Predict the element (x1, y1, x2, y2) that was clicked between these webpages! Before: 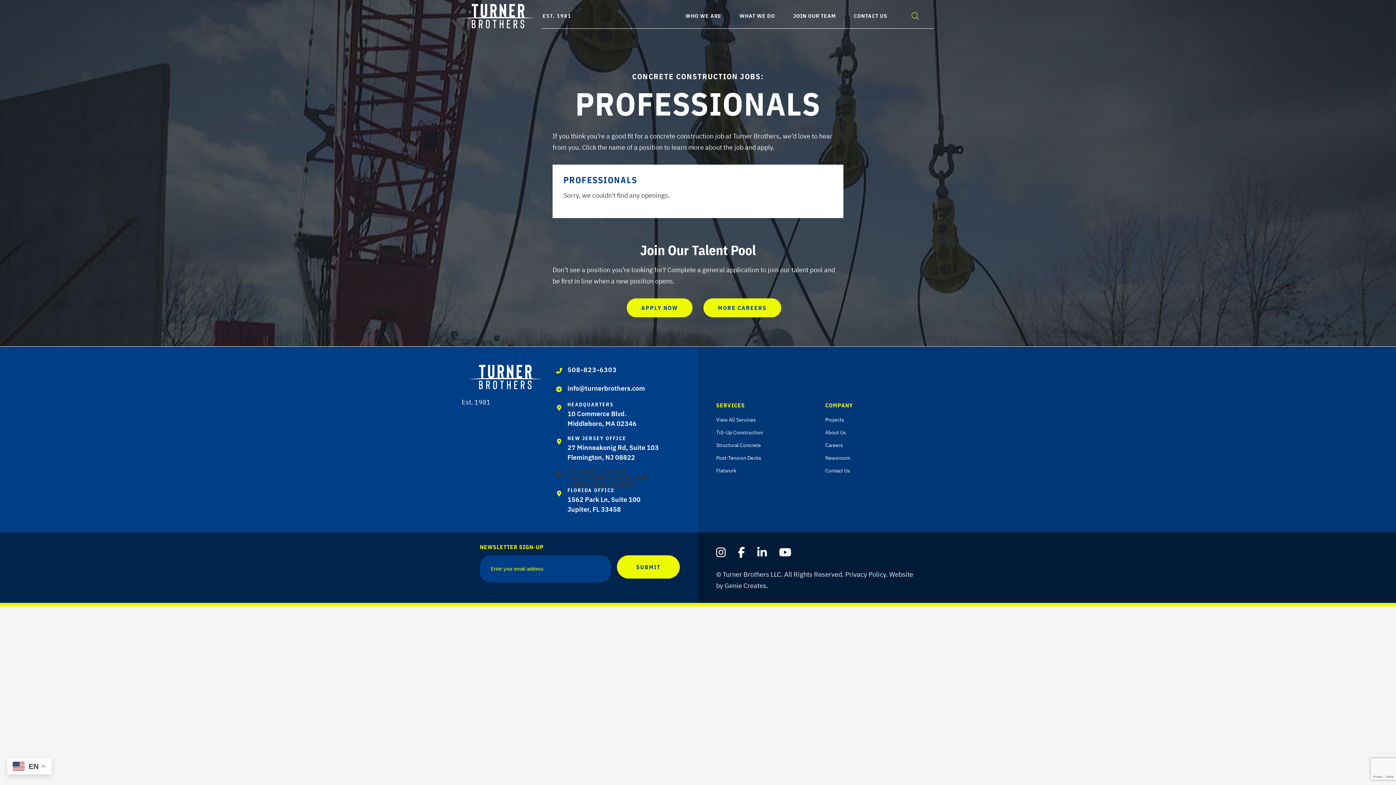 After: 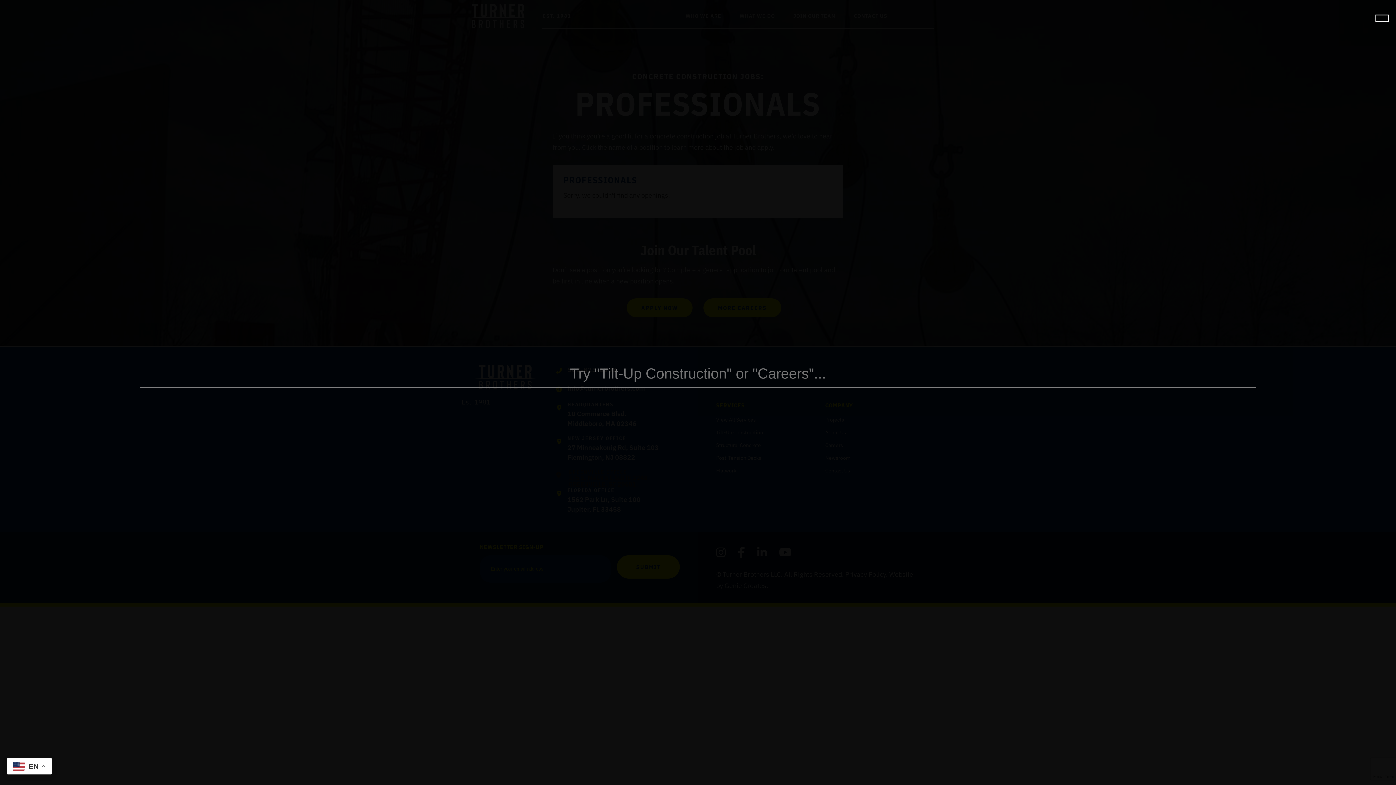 Action: bbox: (903, 8, 928, 24)